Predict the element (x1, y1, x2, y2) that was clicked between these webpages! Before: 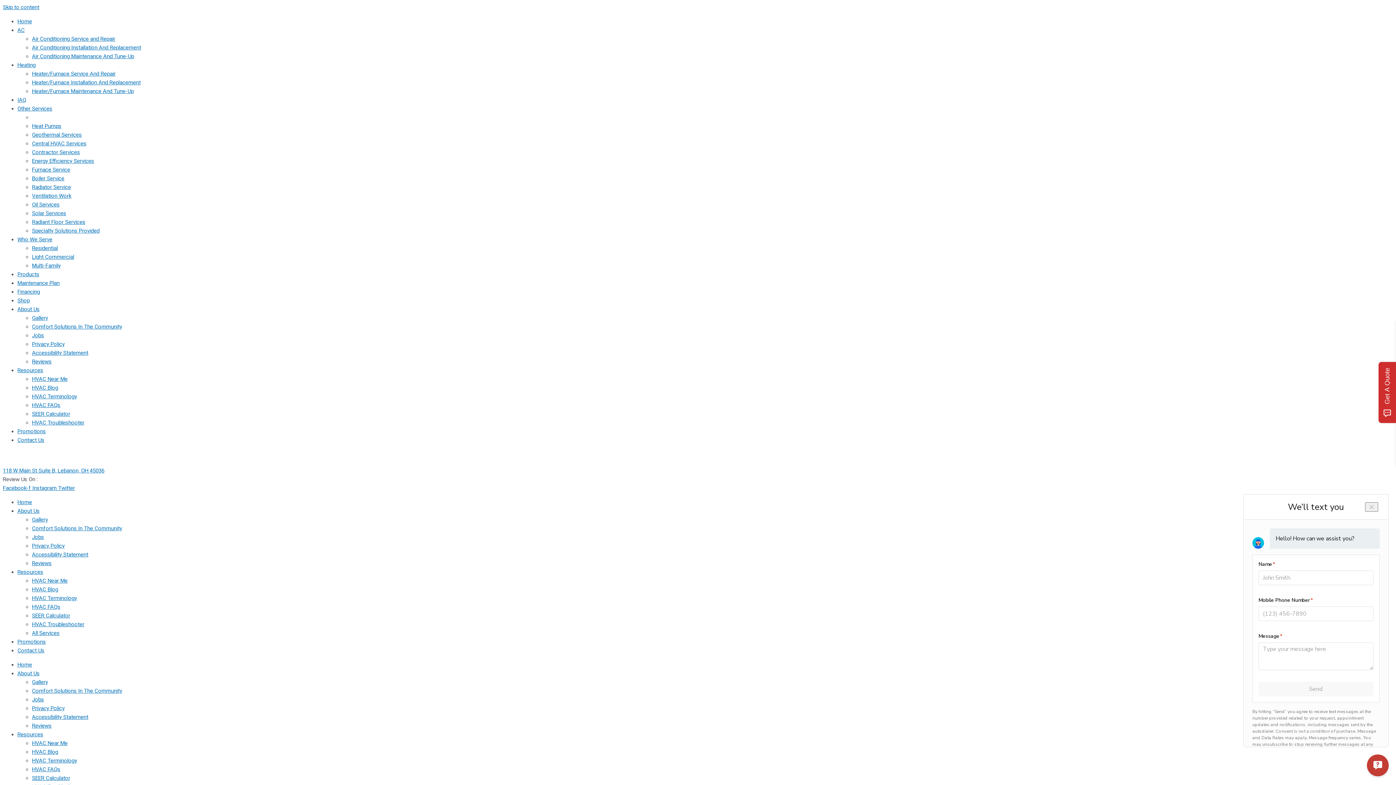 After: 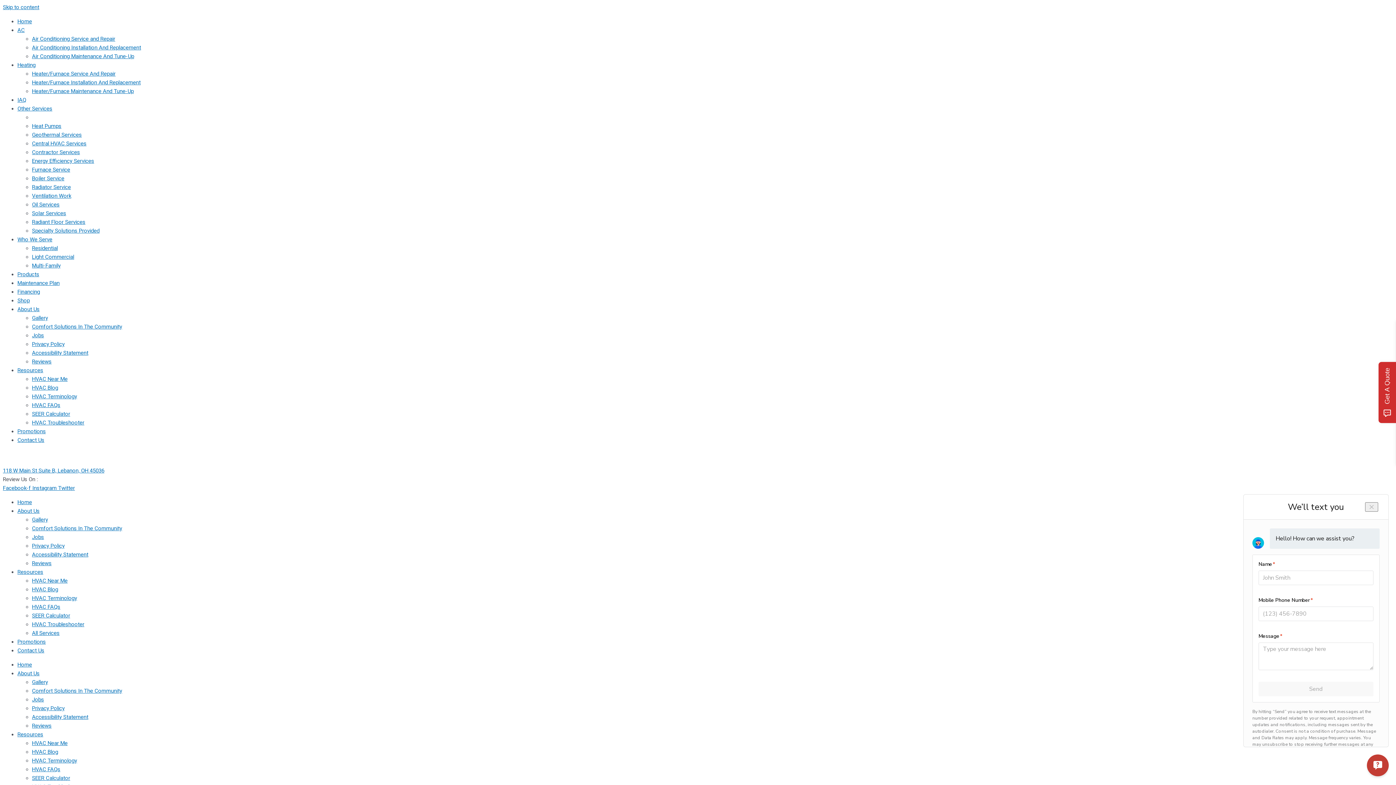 Action: bbox: (32, 245, 57, 251) label: Residential